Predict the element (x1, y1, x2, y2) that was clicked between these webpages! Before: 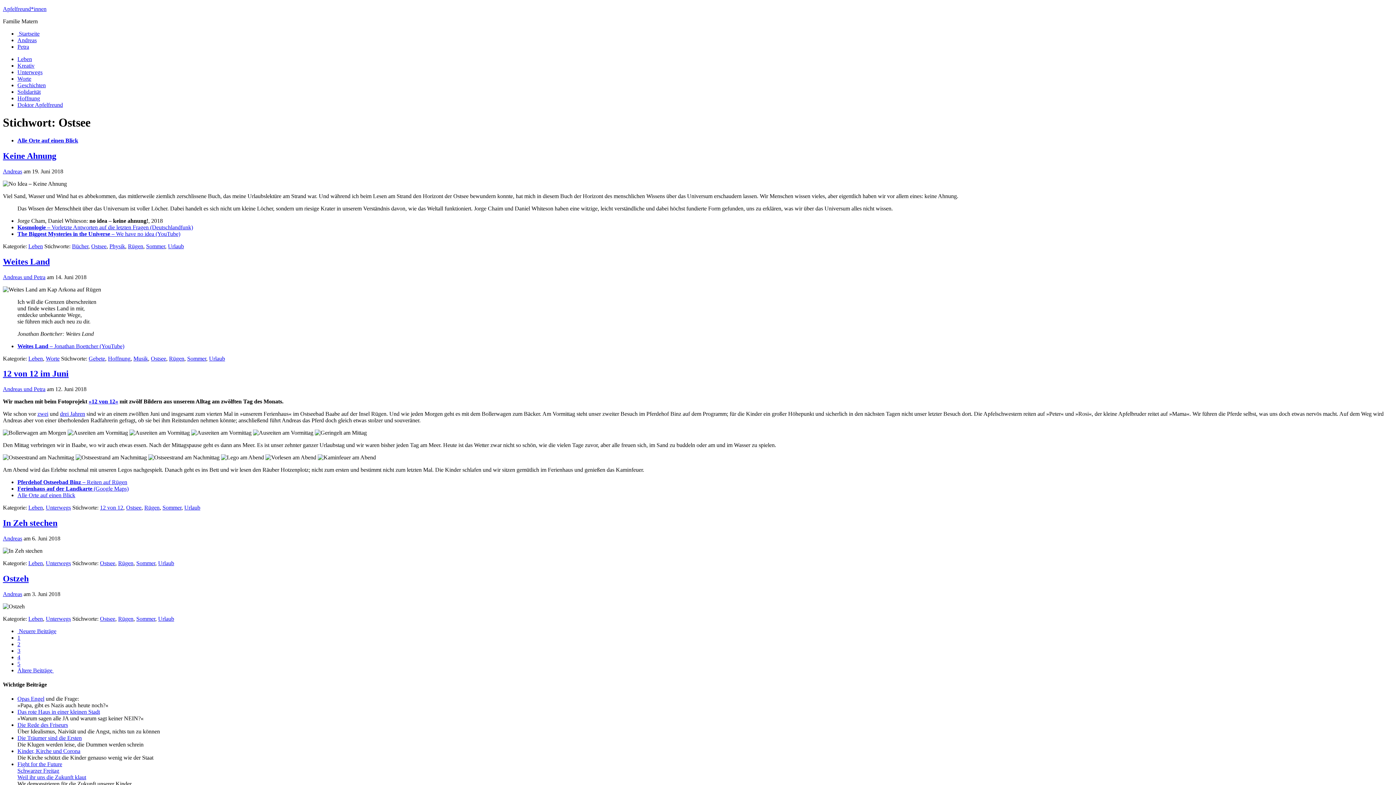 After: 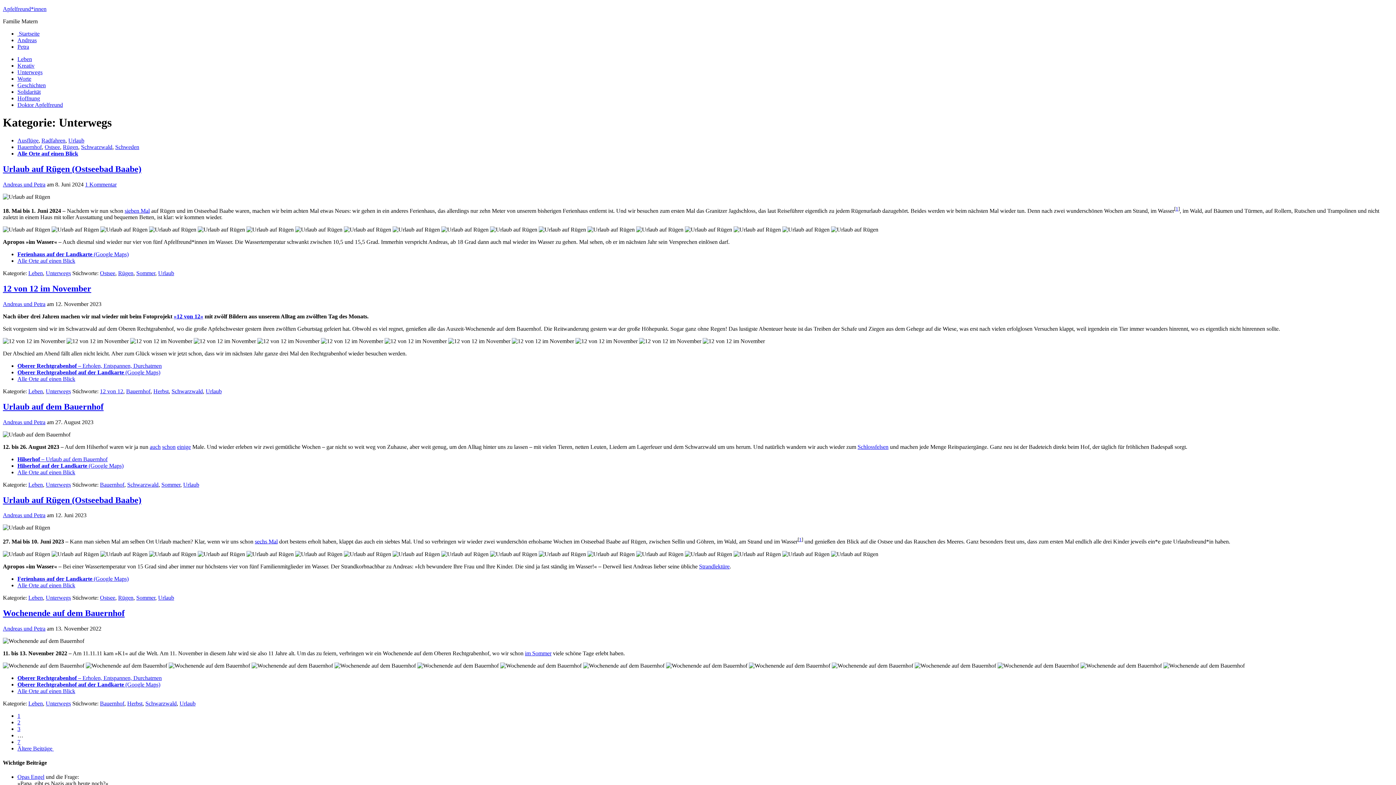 Action: label: Unterwegs bbox: (45, 504, 70, 511)